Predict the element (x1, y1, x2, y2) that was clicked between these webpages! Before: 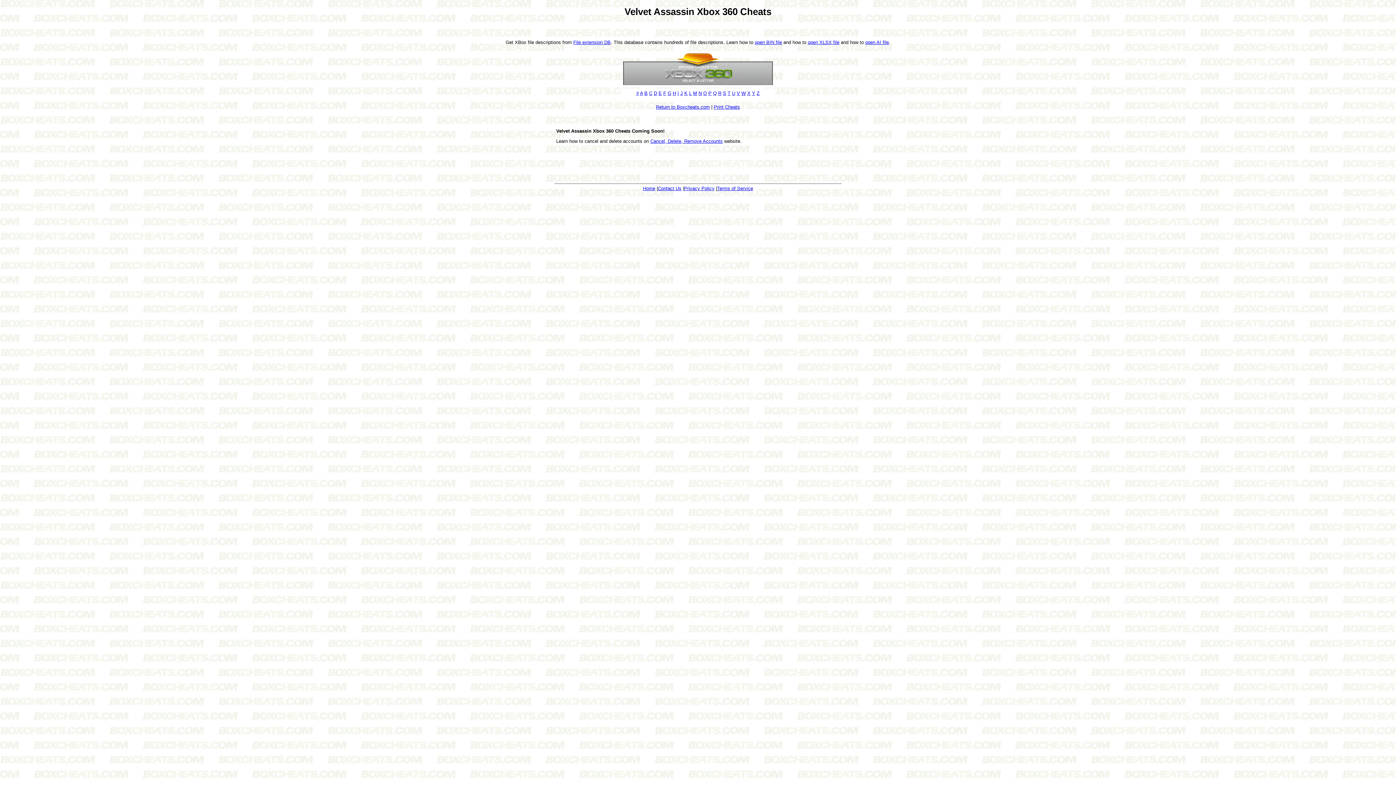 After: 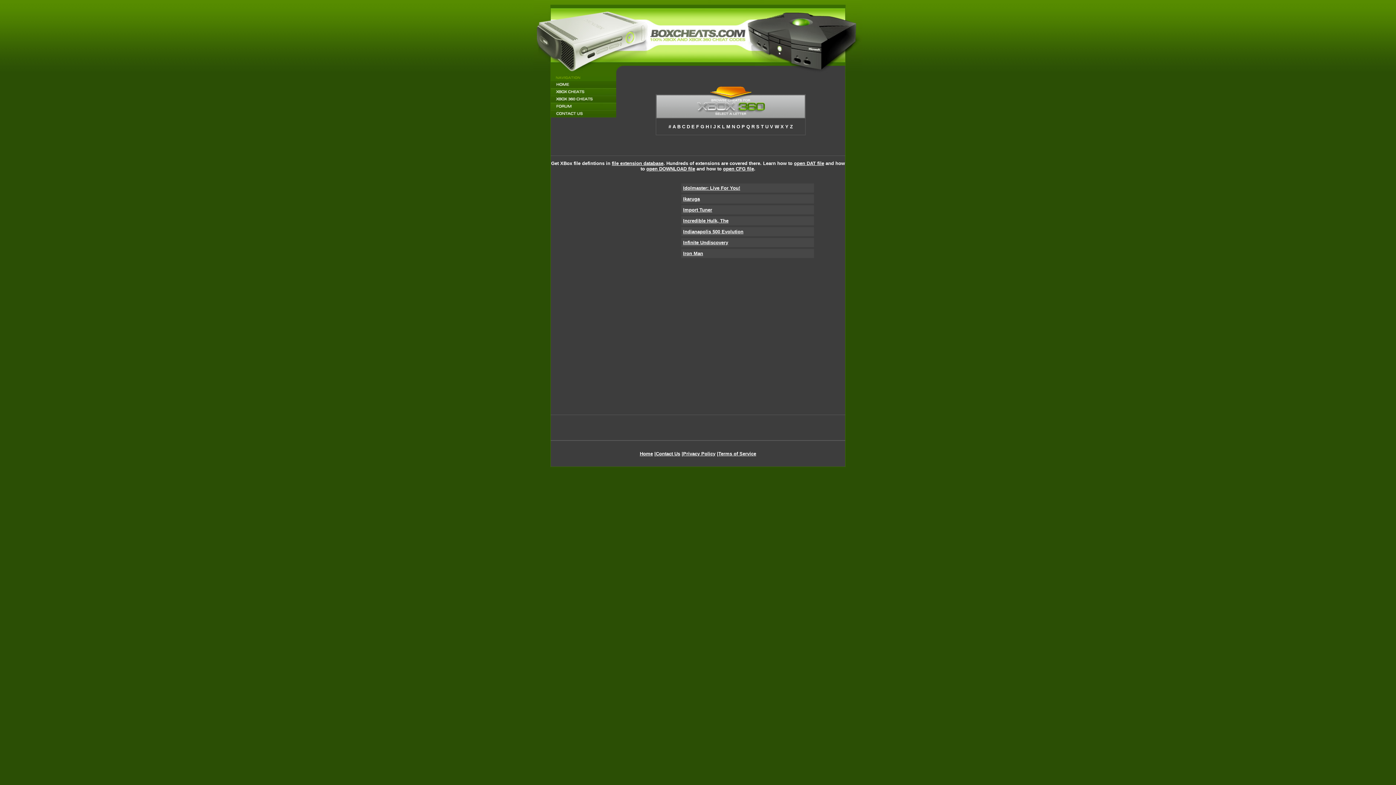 Action: bbox: (677, 90, 679, 95) label: I